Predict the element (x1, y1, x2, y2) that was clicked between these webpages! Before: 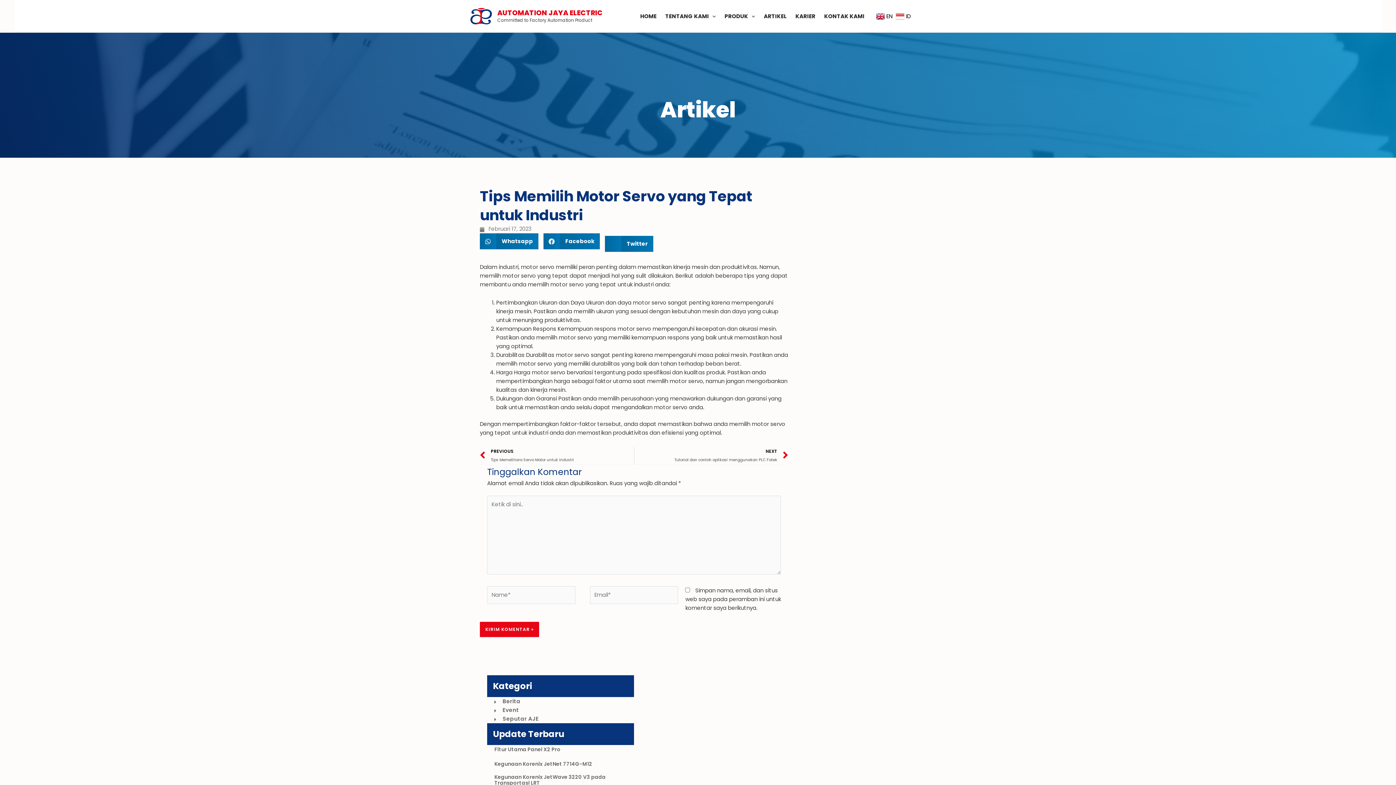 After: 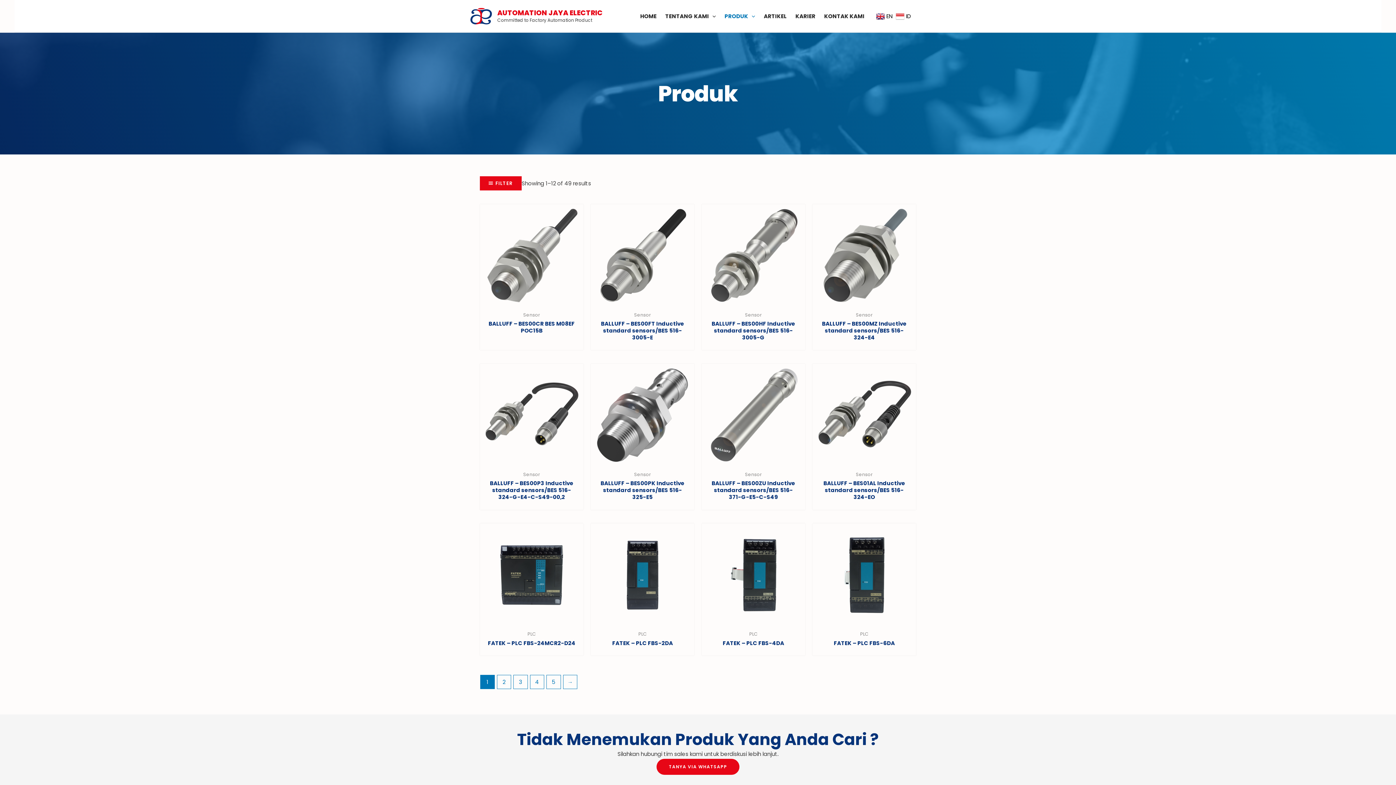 Action: bbox: (720, 3, 759, 28) label: PRODUK